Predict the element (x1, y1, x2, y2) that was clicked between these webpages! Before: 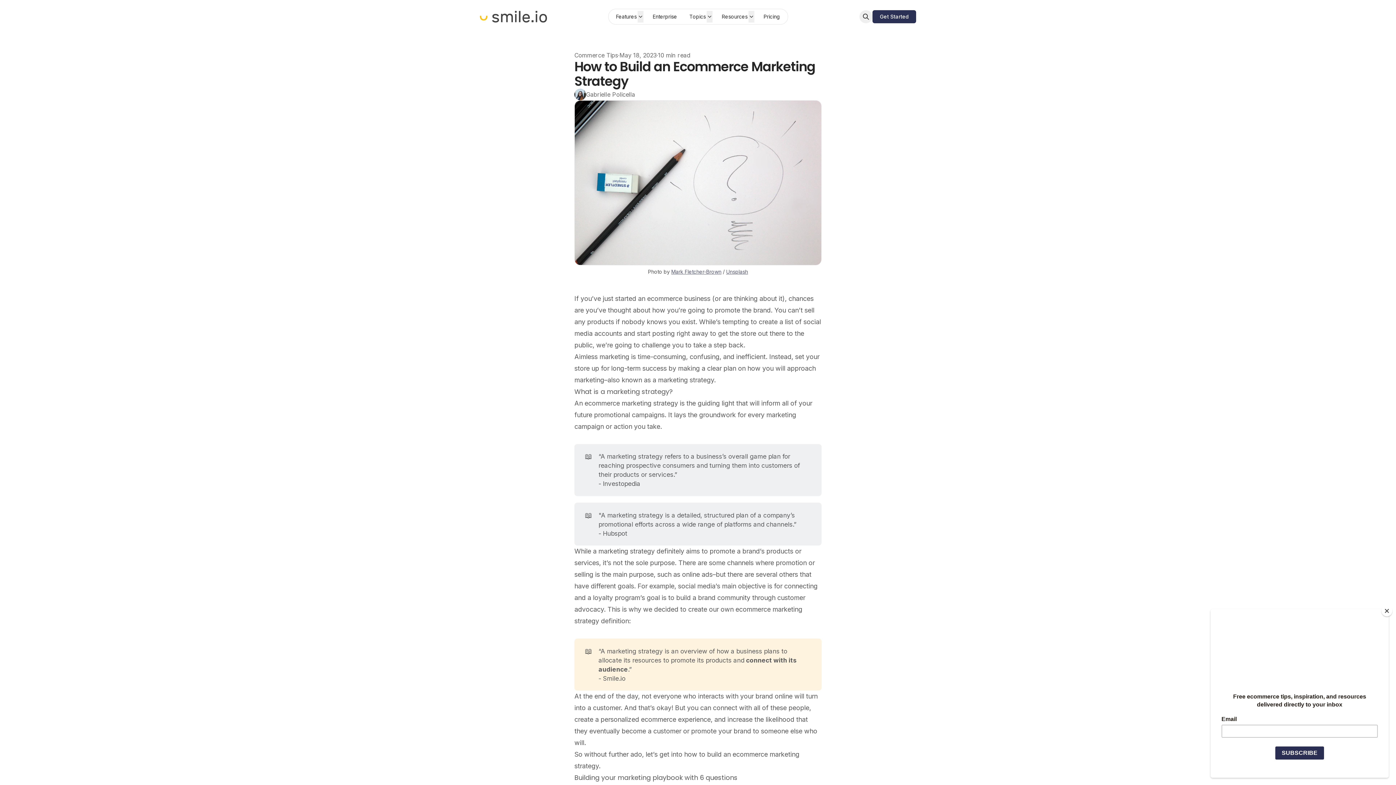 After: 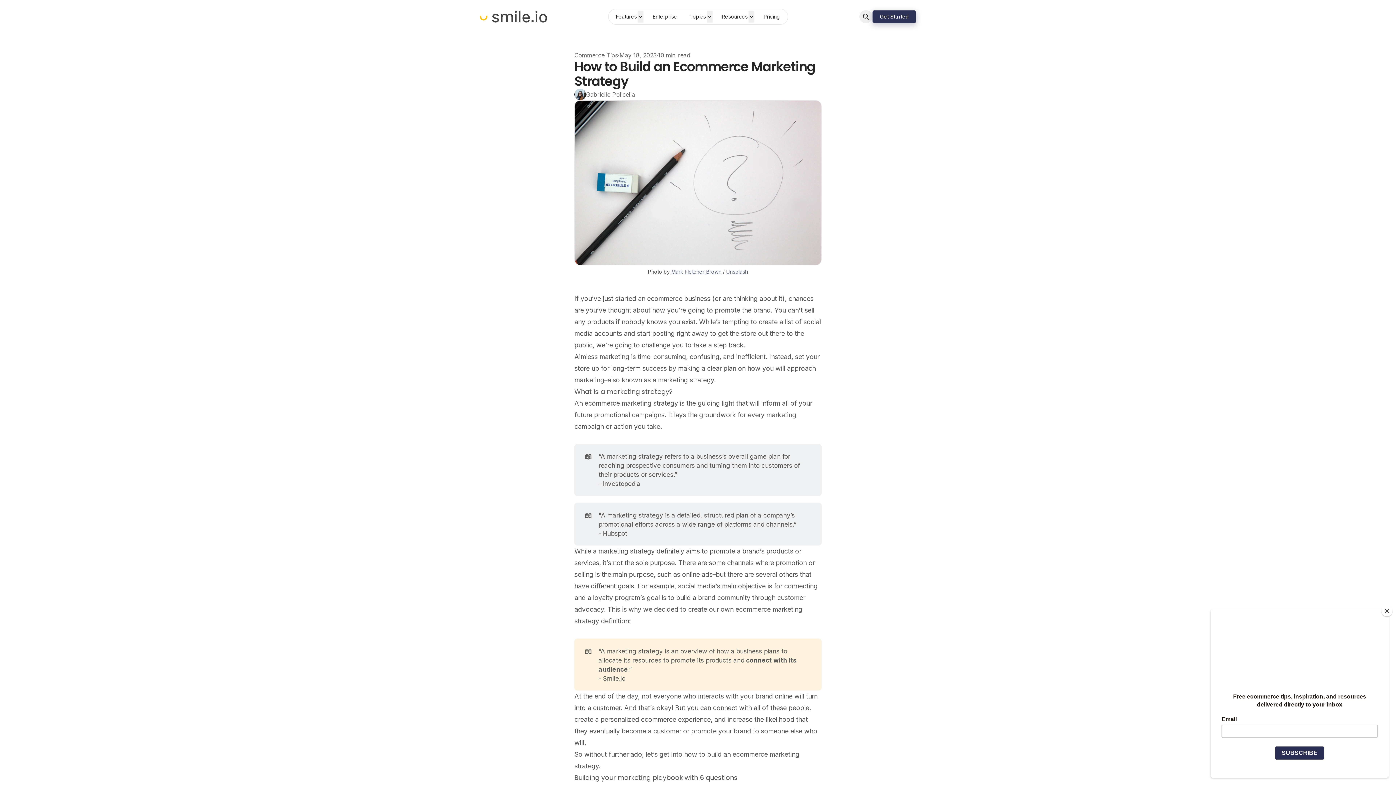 Action: bbox: (872, 10, 916, 23) label: Get Started